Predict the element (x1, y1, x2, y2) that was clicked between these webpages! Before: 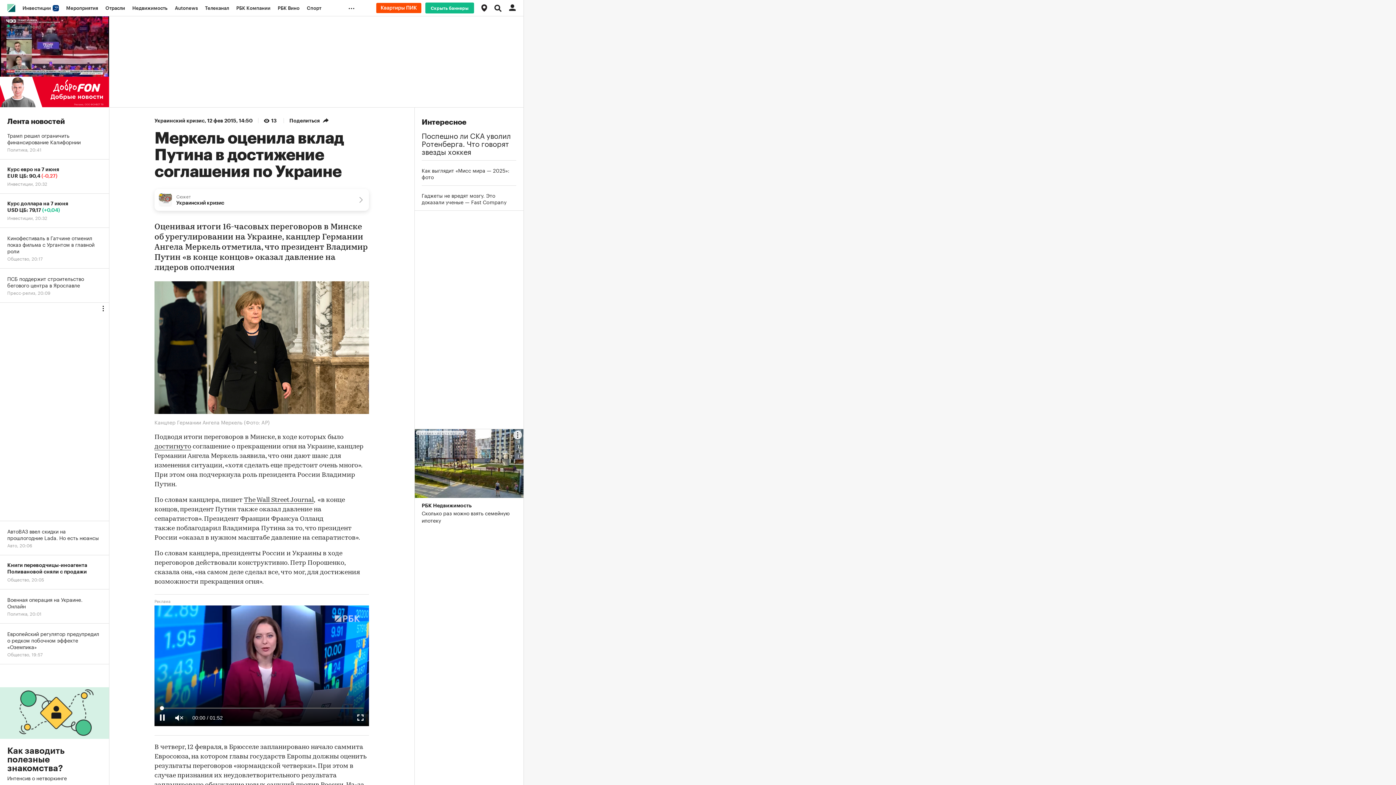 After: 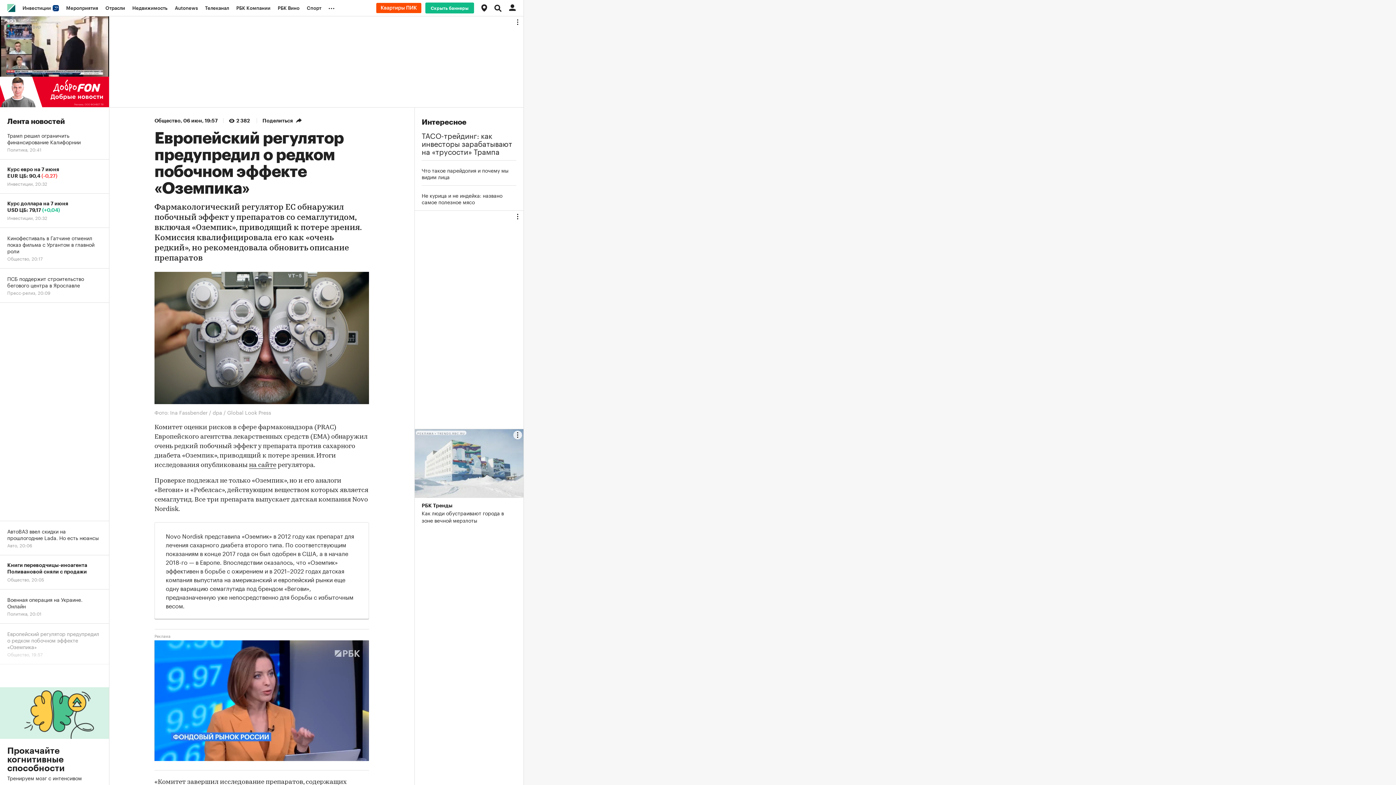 Action: bbox: (0, 624, 109, 664) label: Европейский регулятор предупредил о редком побочном эффекте «Оземпика»
Общество, 19:57